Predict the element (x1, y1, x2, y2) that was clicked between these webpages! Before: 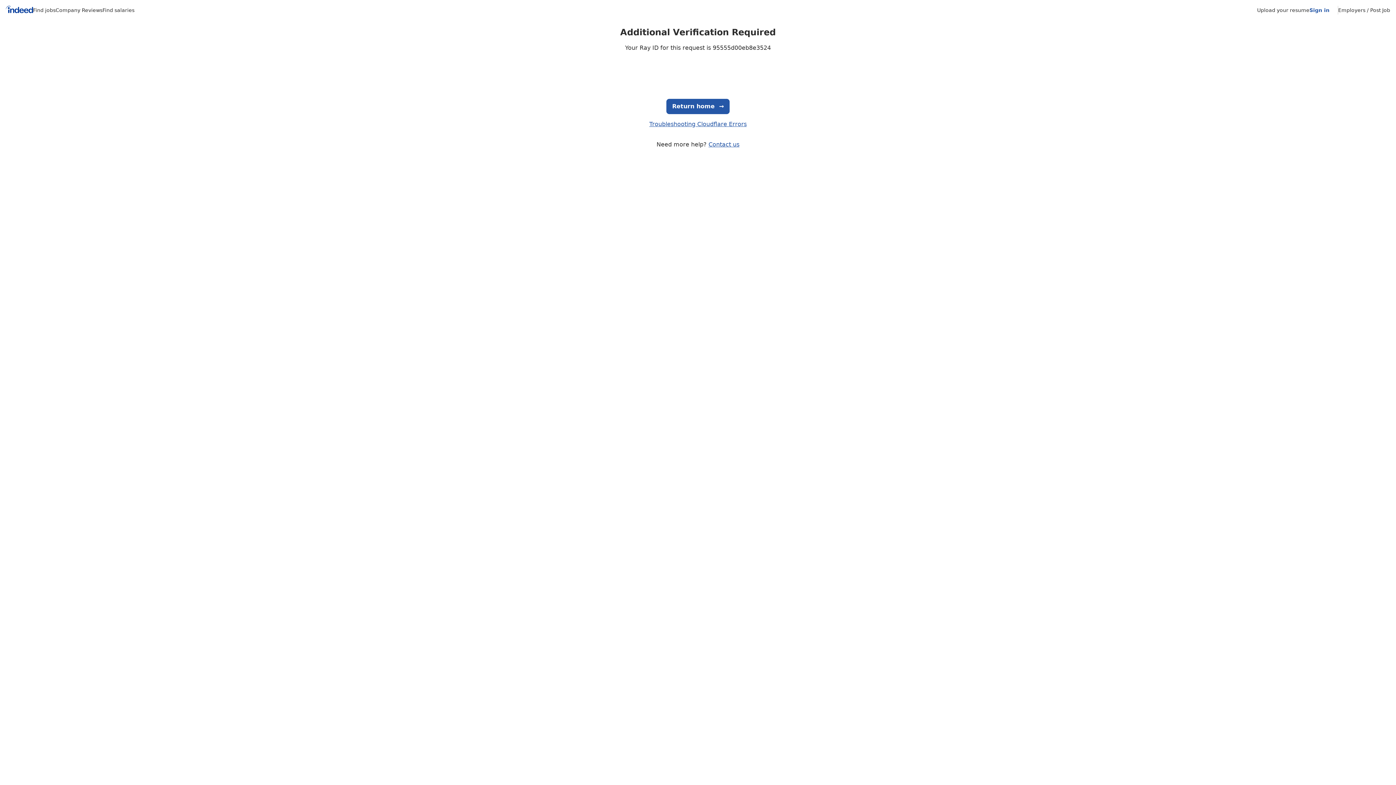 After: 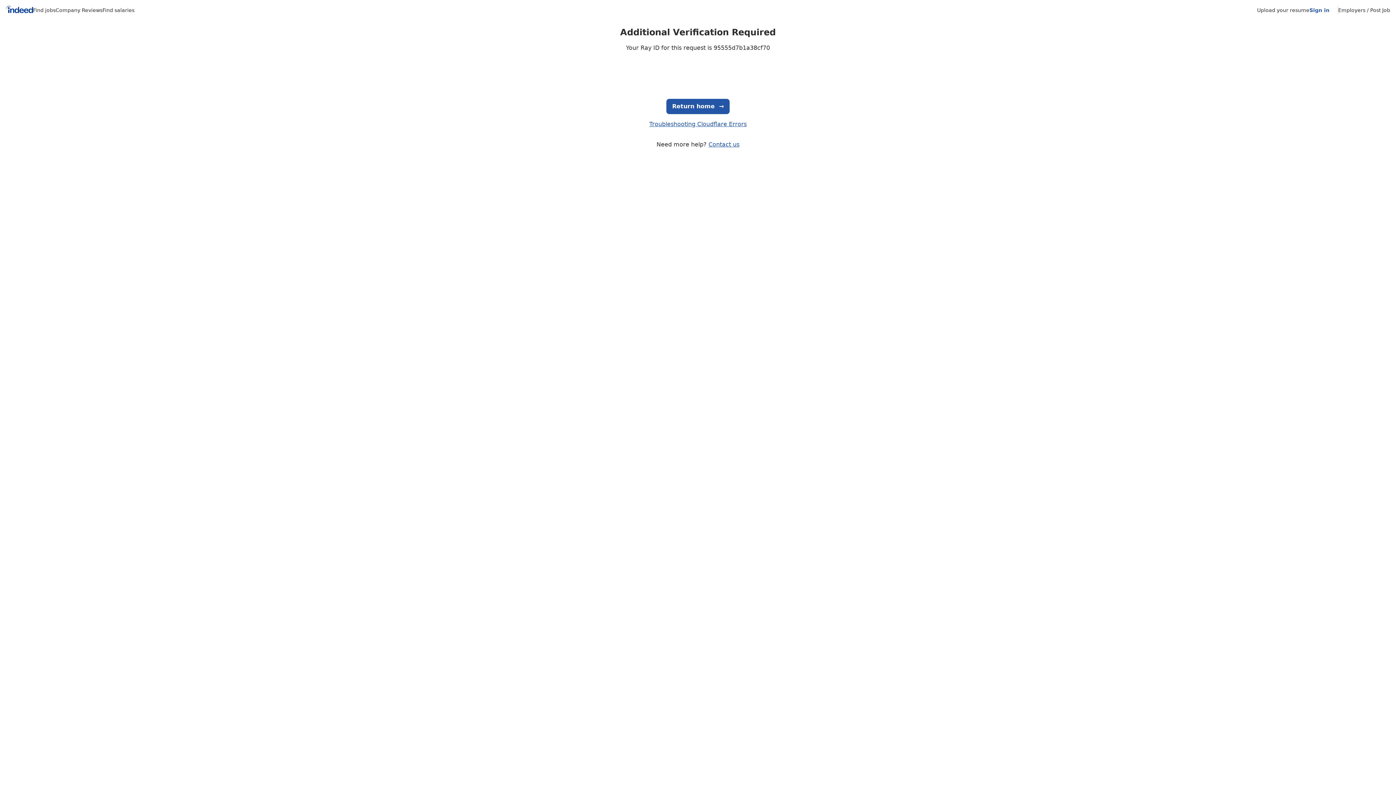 Action: label: Sign in bbox: (1309, 7, 1329, 13)